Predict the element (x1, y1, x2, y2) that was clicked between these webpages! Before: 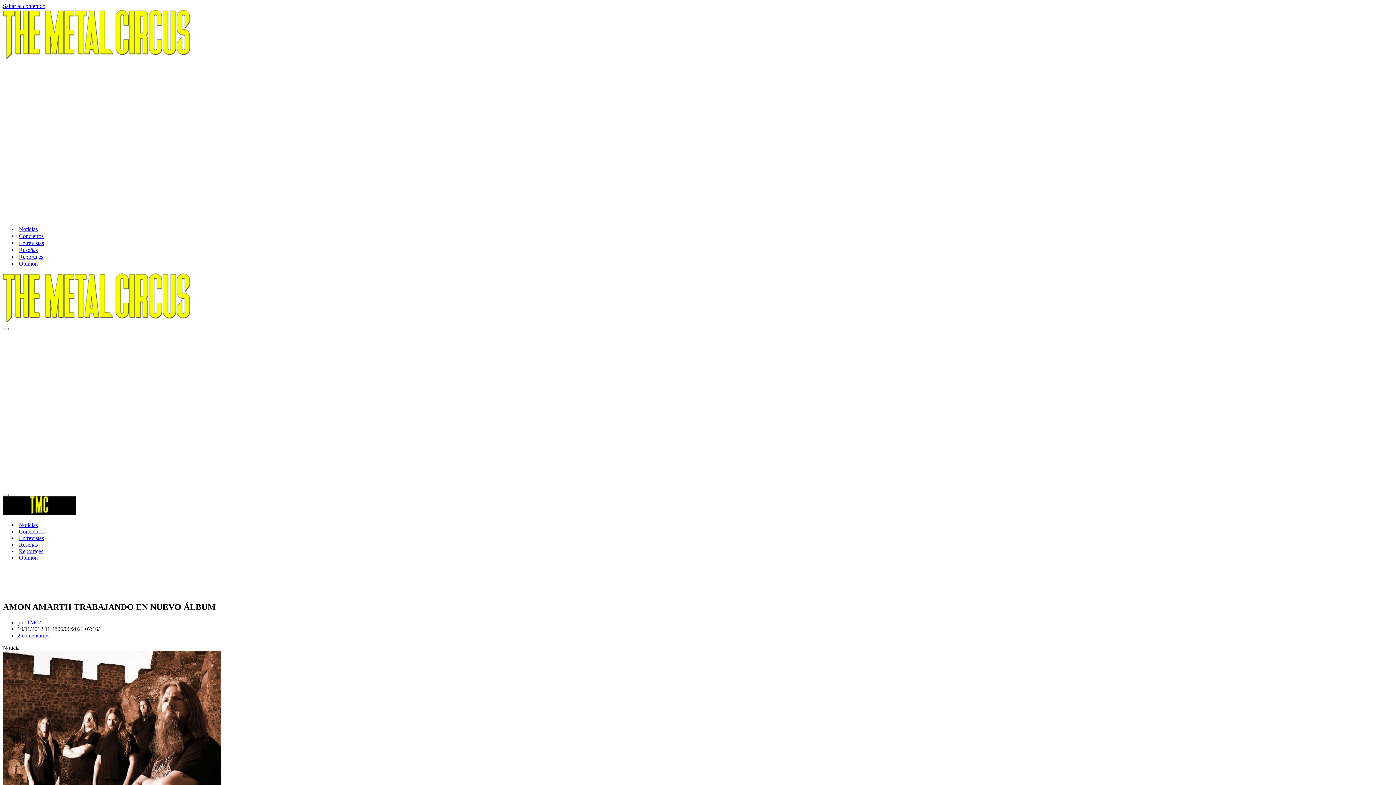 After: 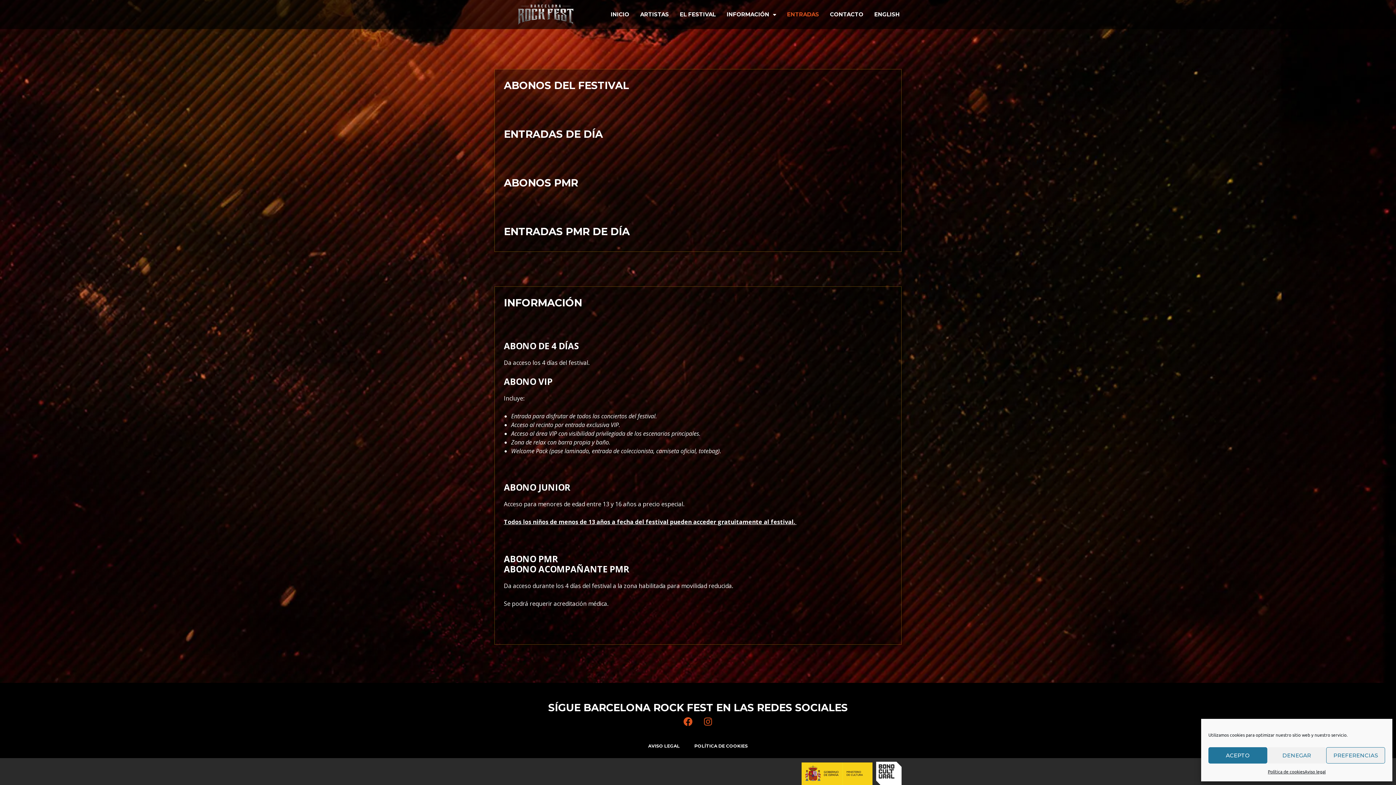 Action: bbox: (2, 213, 375, 219)